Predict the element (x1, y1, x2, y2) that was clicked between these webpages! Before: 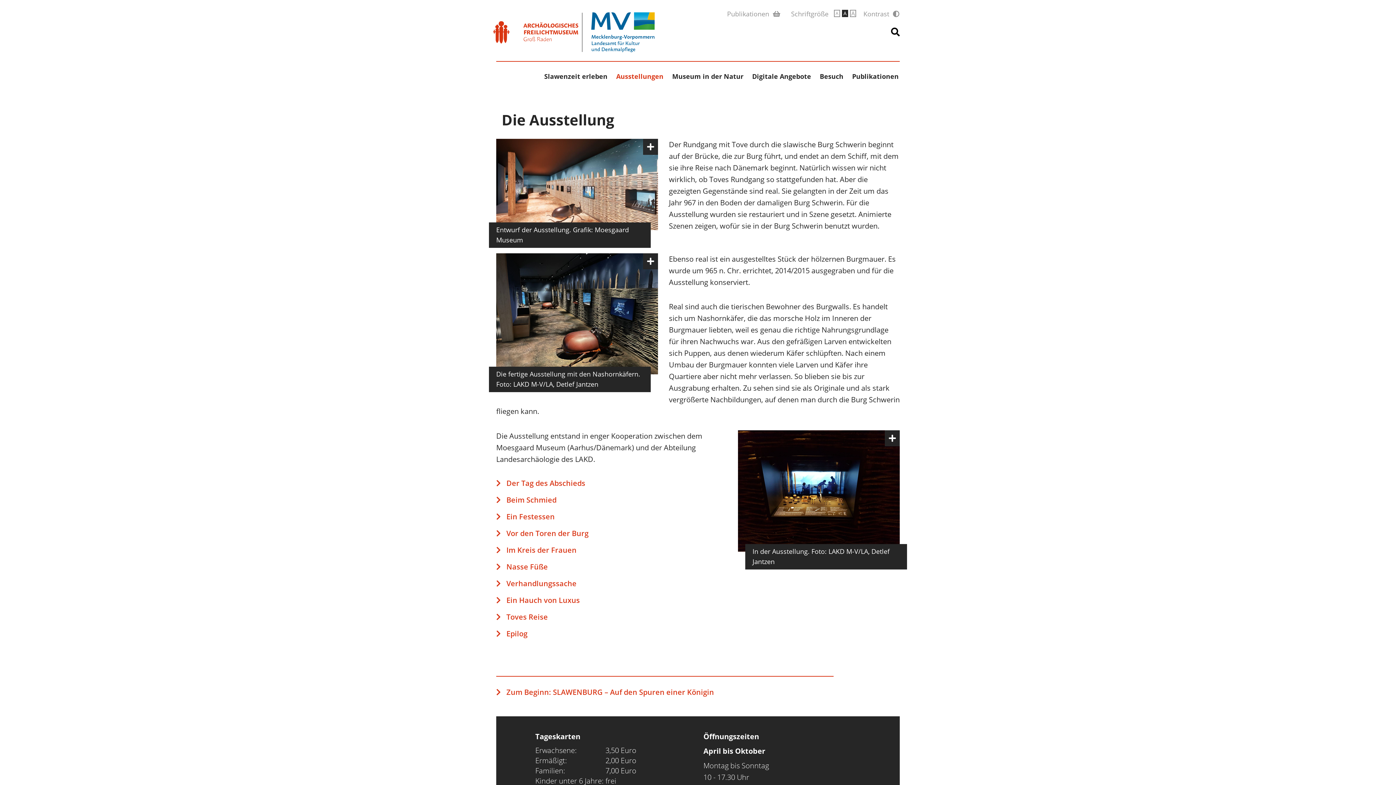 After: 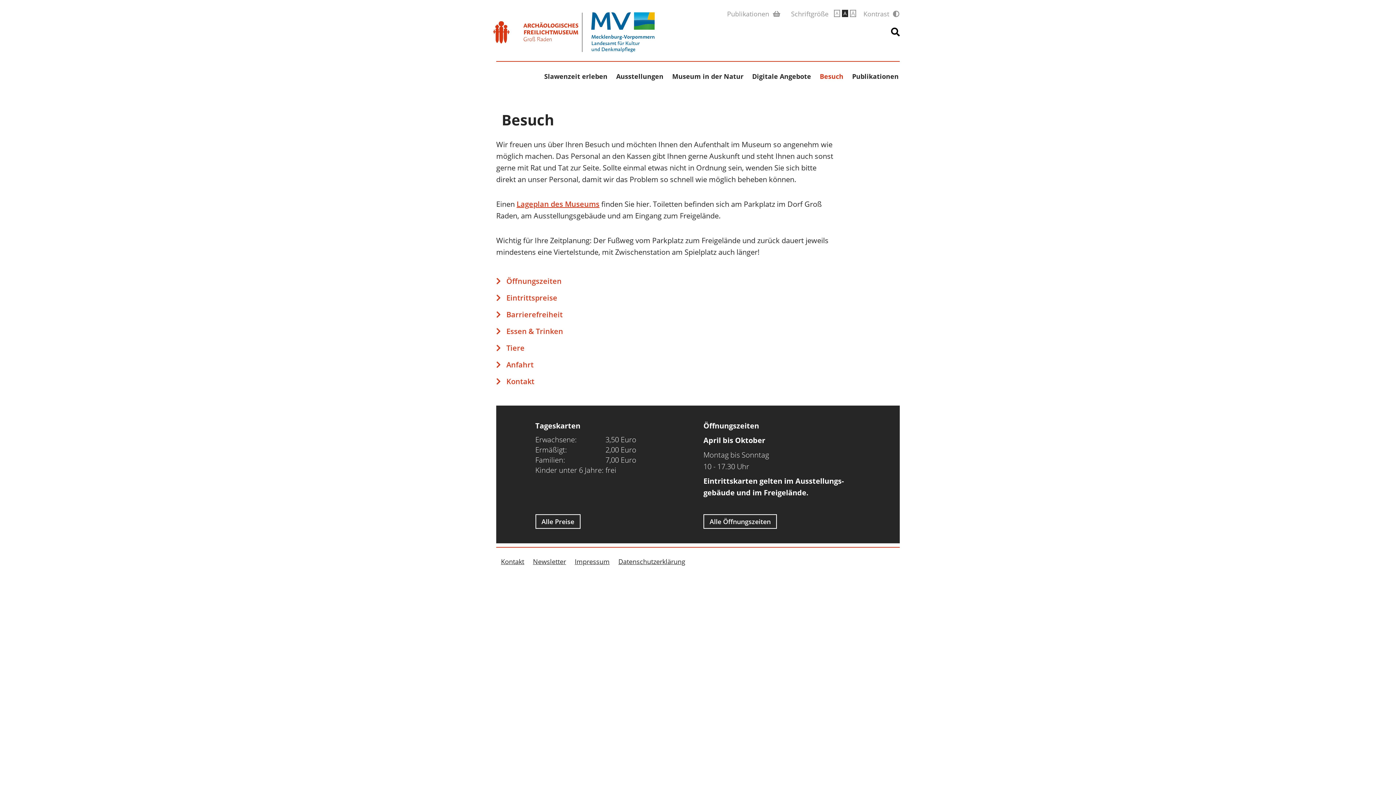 Action: bbox: (815, 66, 848, 86) label: Besuch